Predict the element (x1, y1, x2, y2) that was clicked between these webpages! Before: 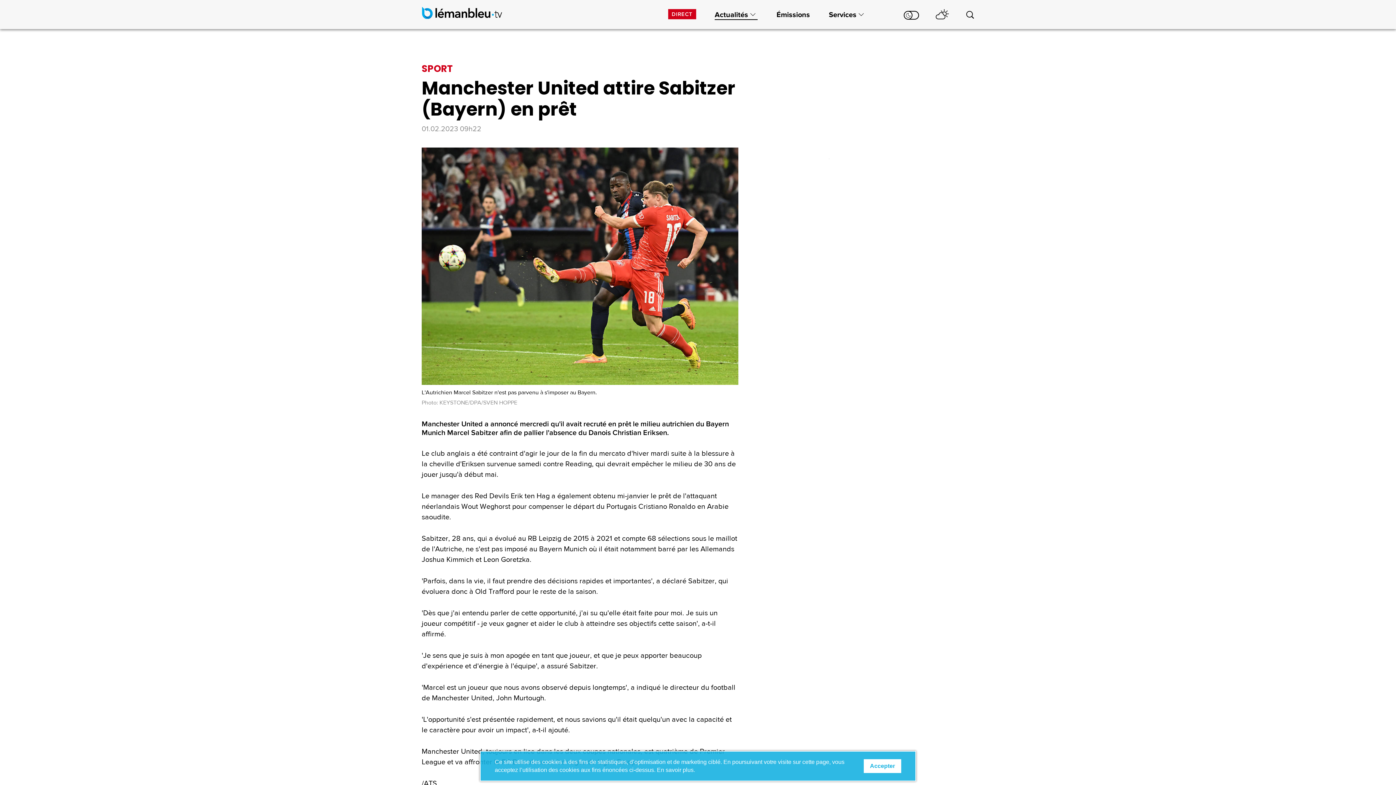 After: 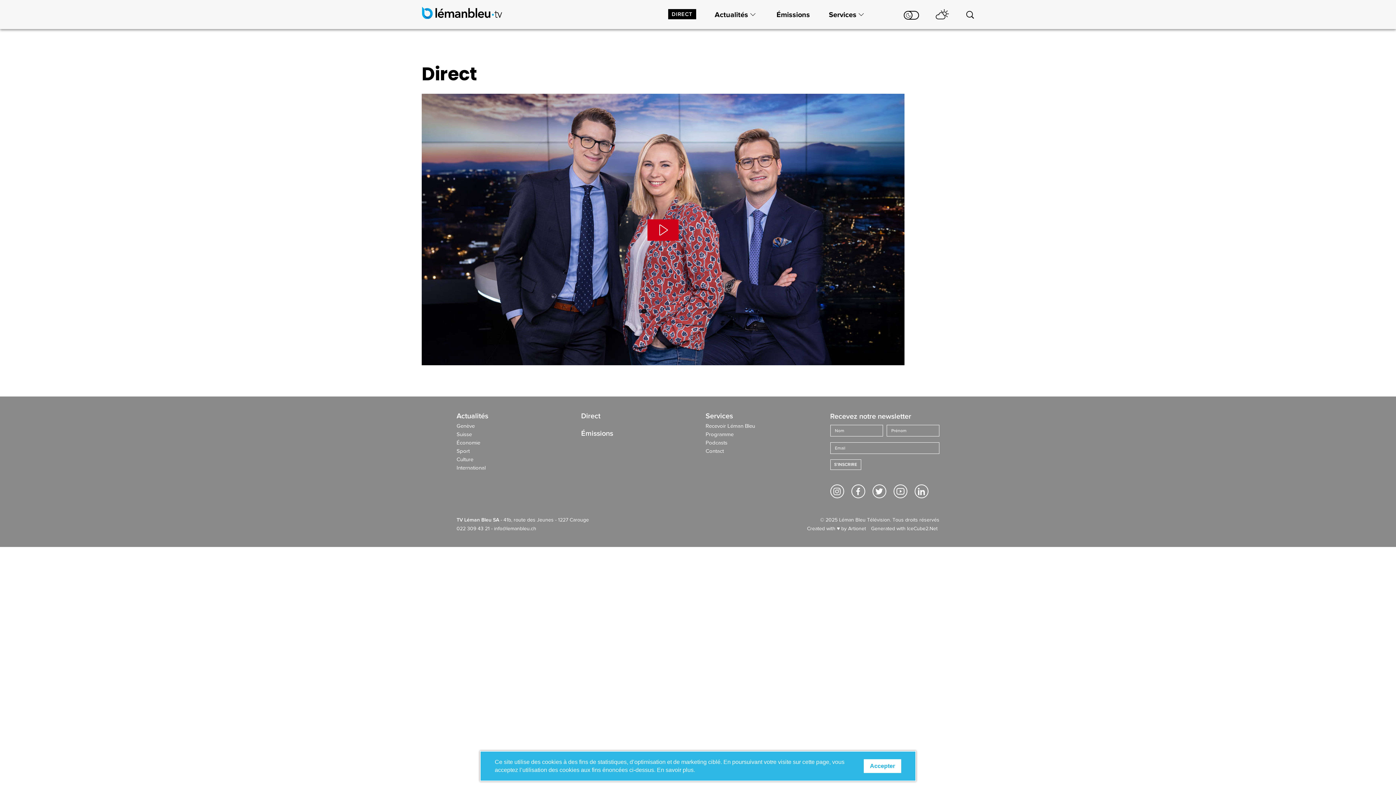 Action: bbox: (668, 9, 696, 19) label: DIRECT